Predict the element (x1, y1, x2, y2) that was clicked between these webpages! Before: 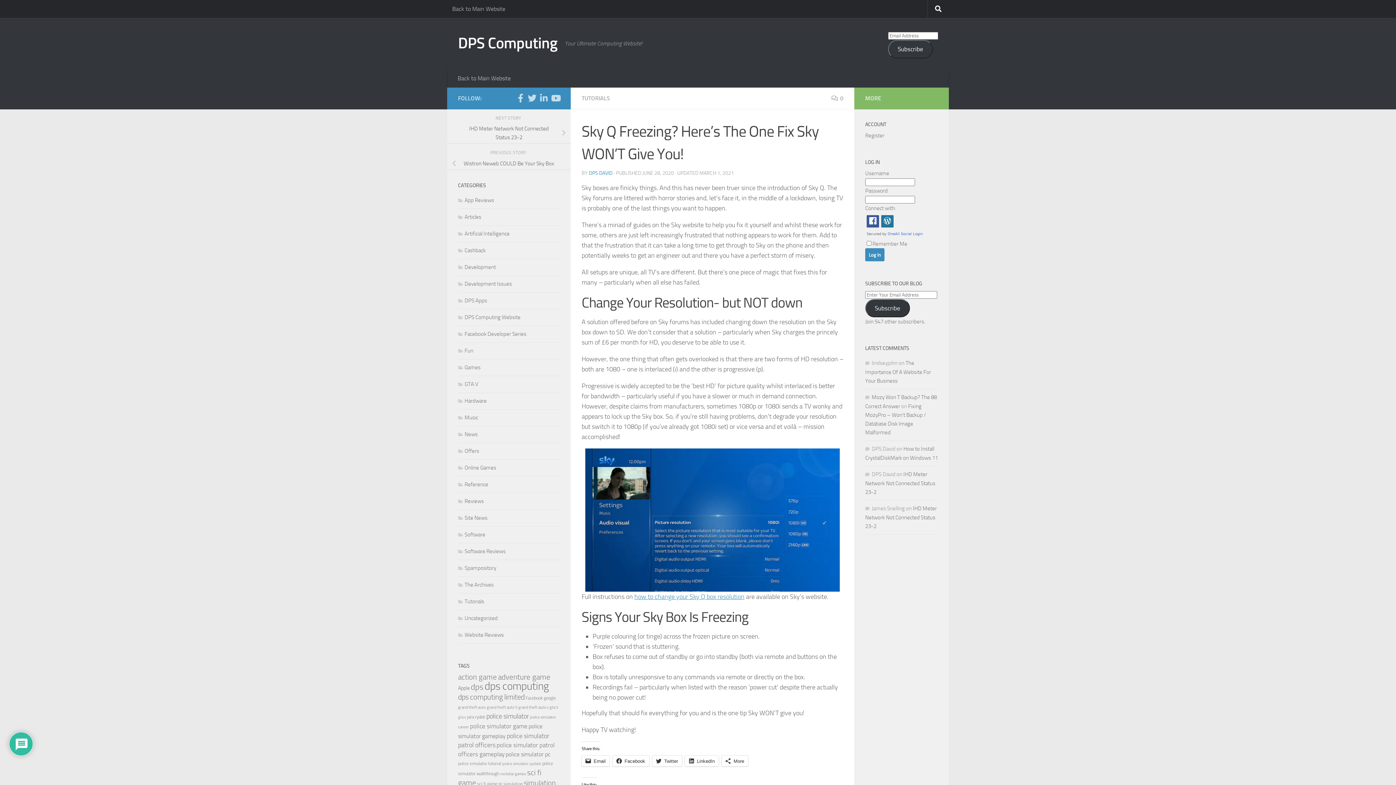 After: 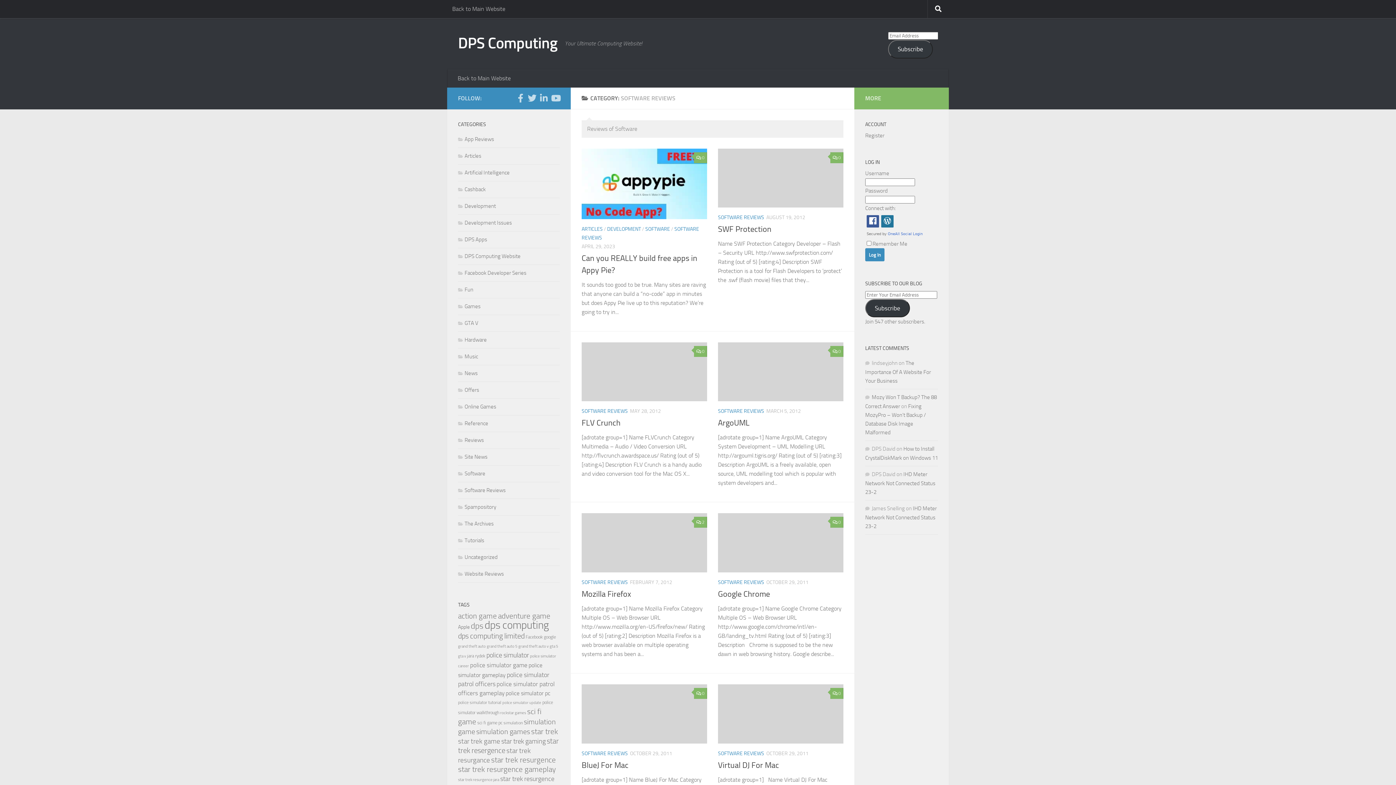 Action: bbox: (458, 548, 505, 554) label: Software Reviews